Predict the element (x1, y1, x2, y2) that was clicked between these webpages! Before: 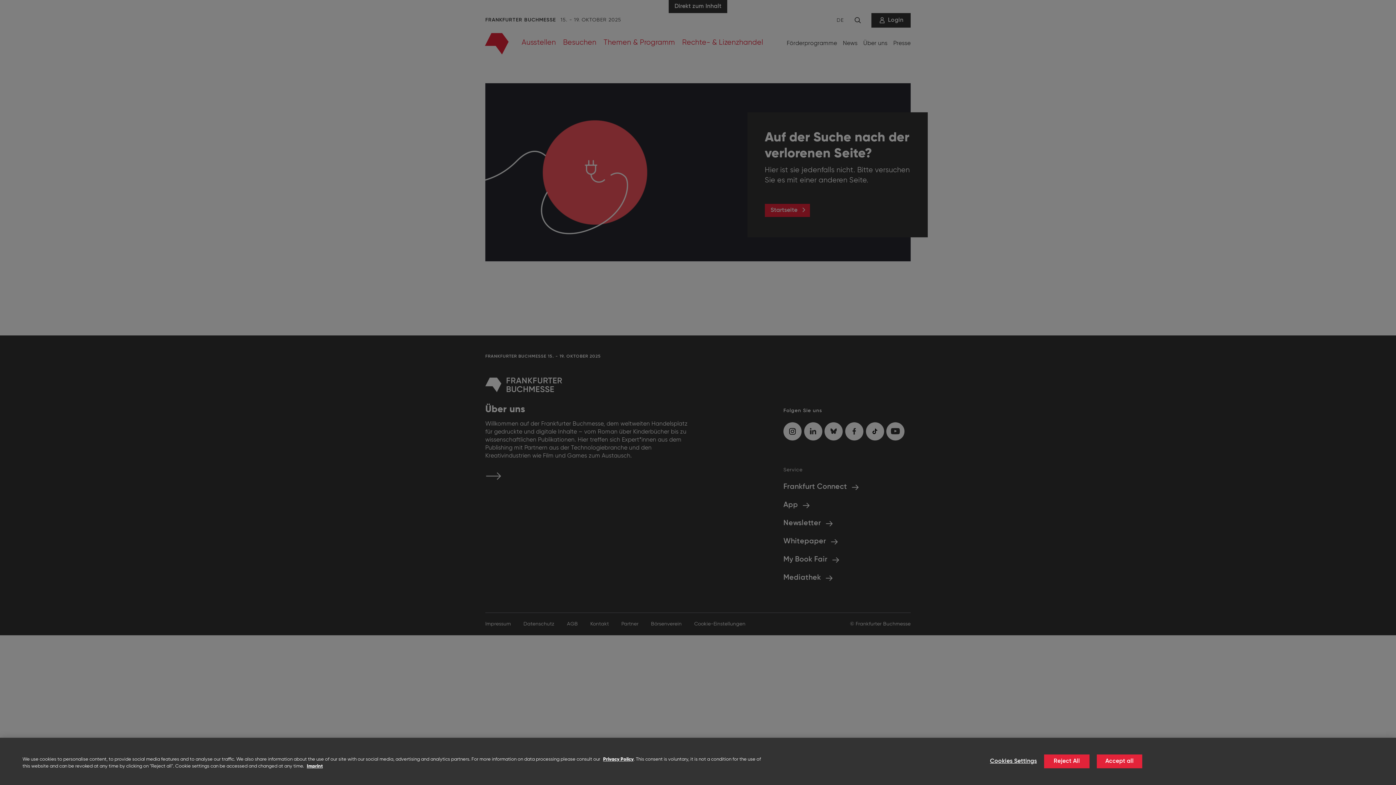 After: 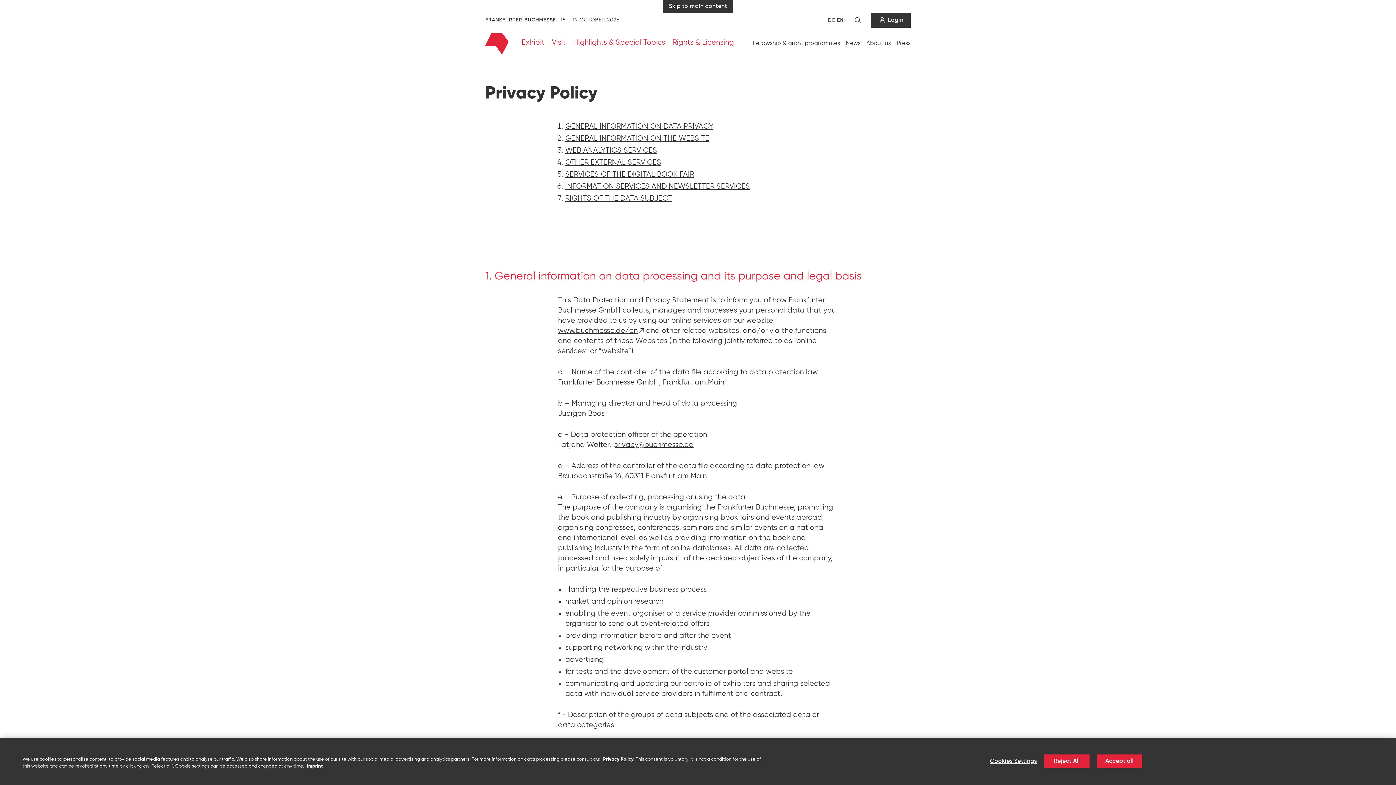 Action: bbox: (603, 757, 633, 762) label: Privacy Policy